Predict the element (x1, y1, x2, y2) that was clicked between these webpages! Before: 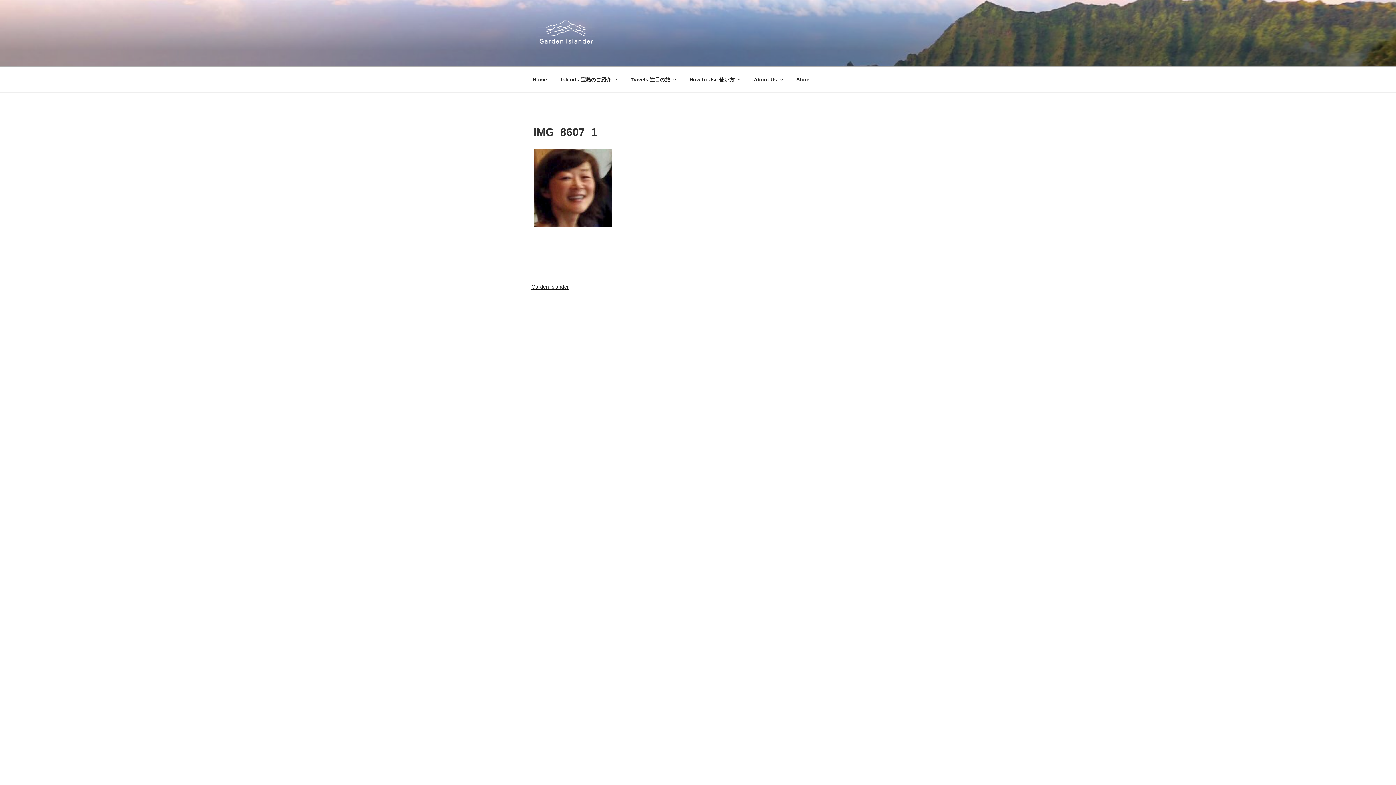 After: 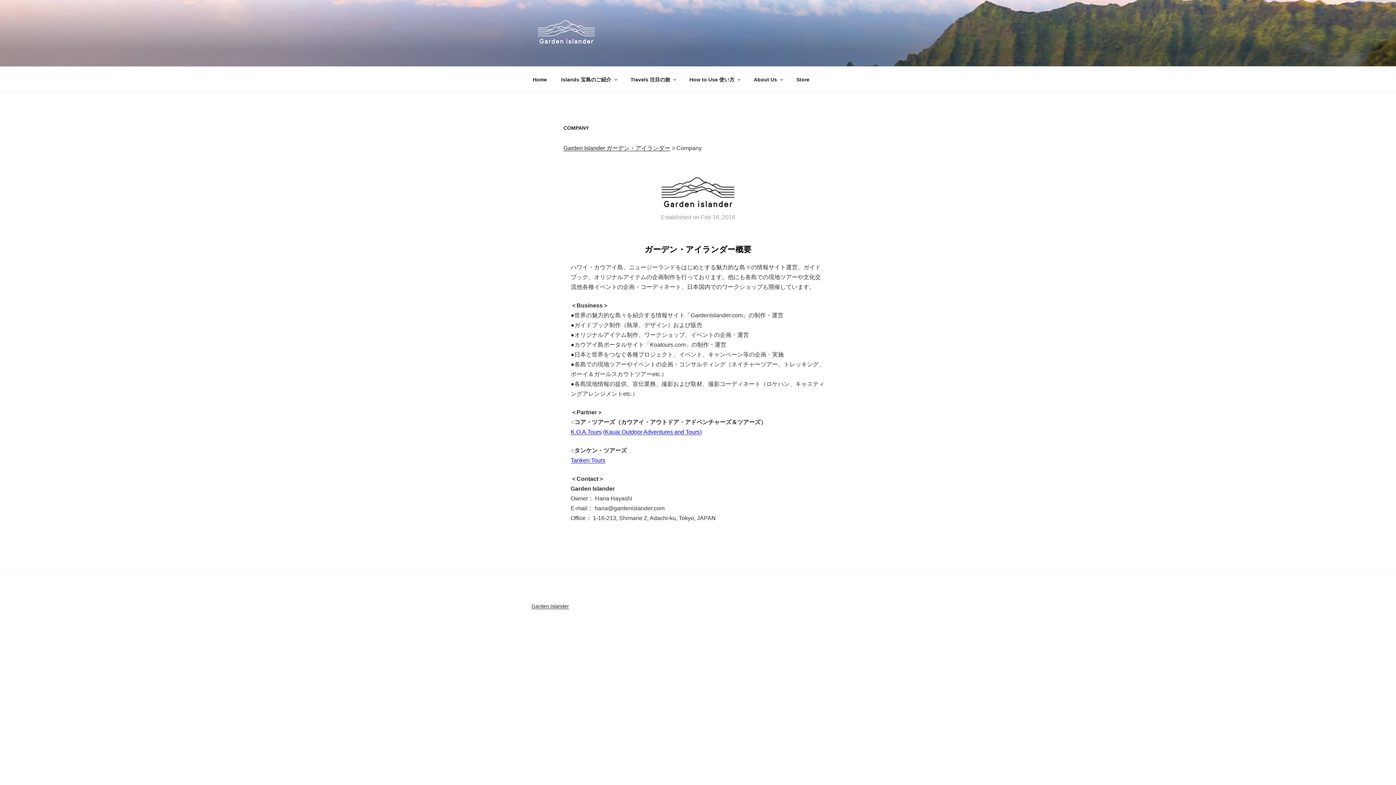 Action: label: 
Garden Islander bbox: (531, 283, 569, 289)